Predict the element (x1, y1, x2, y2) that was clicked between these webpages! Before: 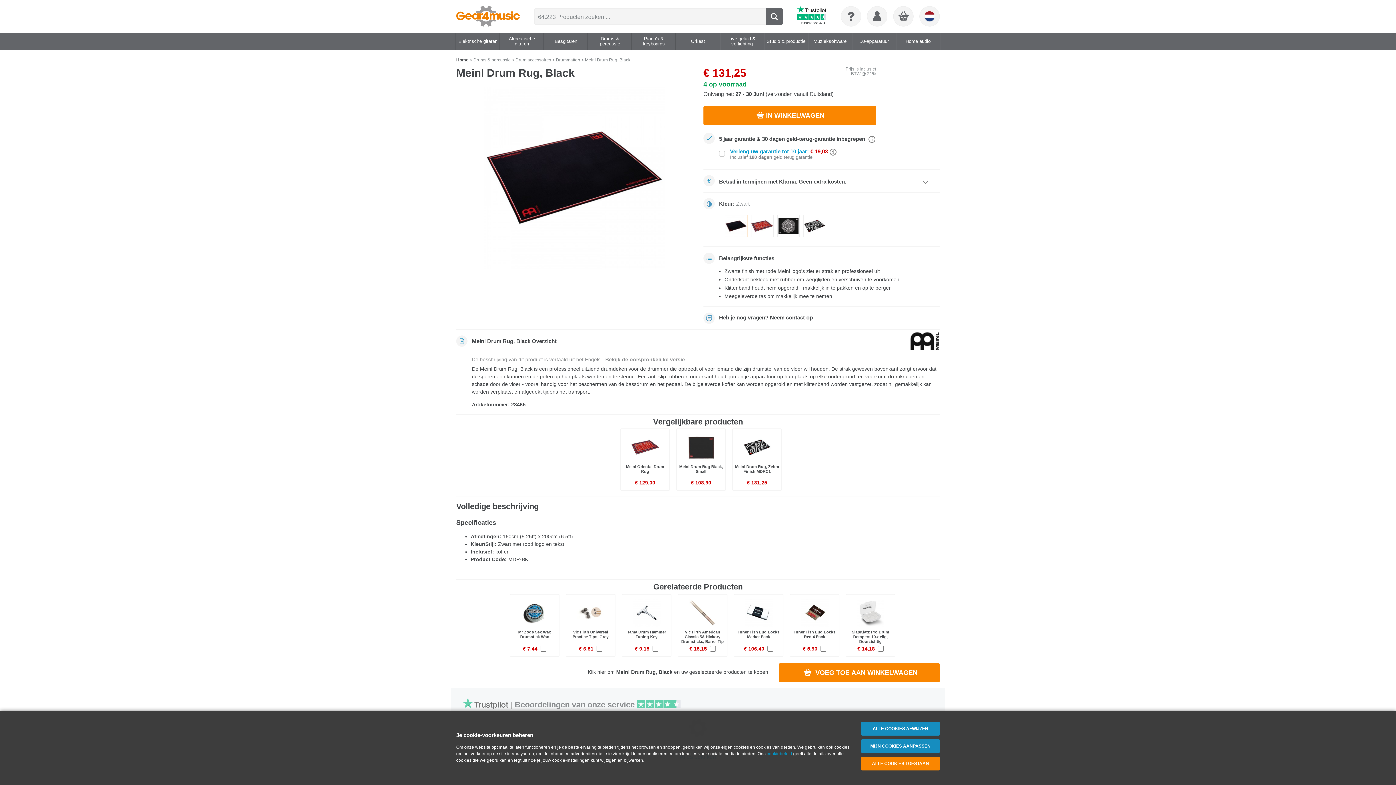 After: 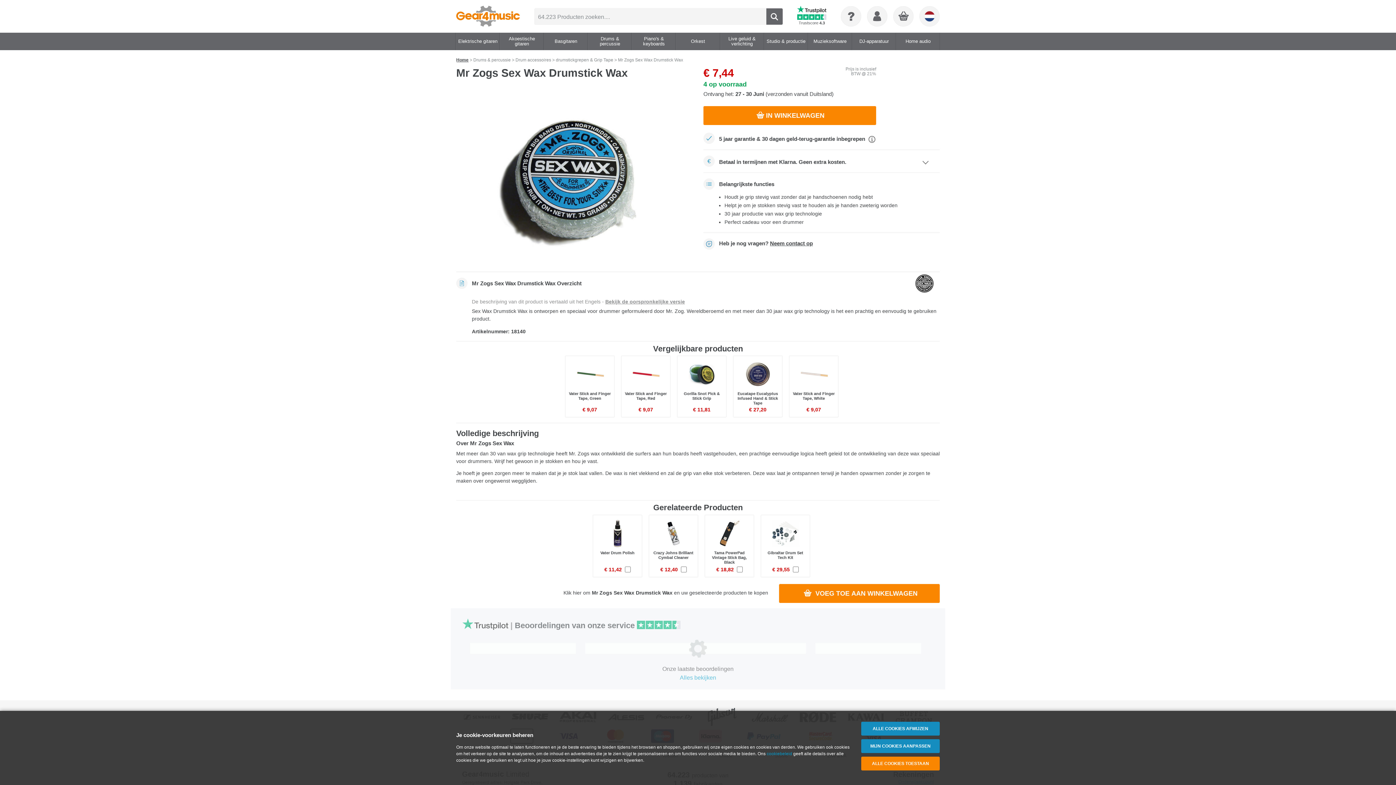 Action: label: Mr Zogs Sex Wax Drumstick Wax bbox: (518, 630, 551, 639)